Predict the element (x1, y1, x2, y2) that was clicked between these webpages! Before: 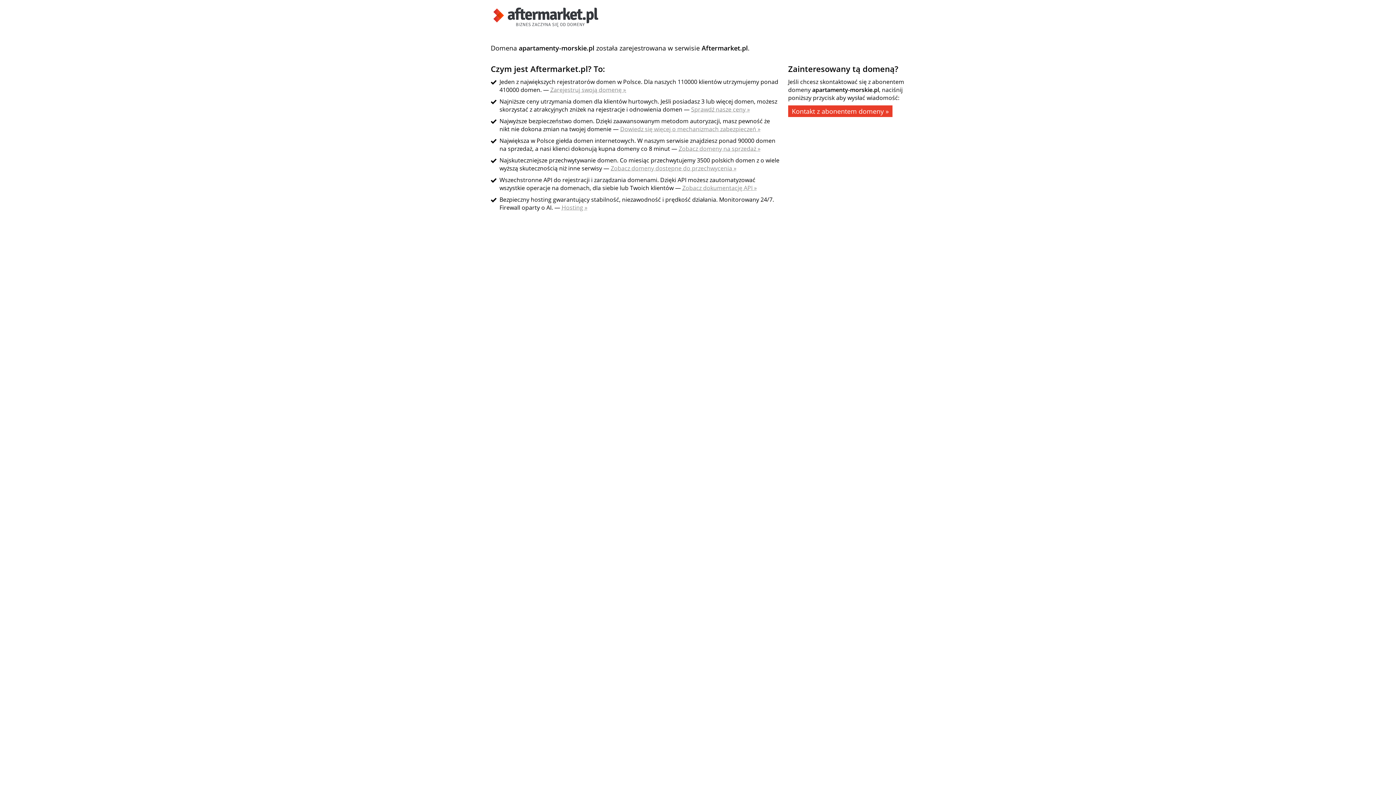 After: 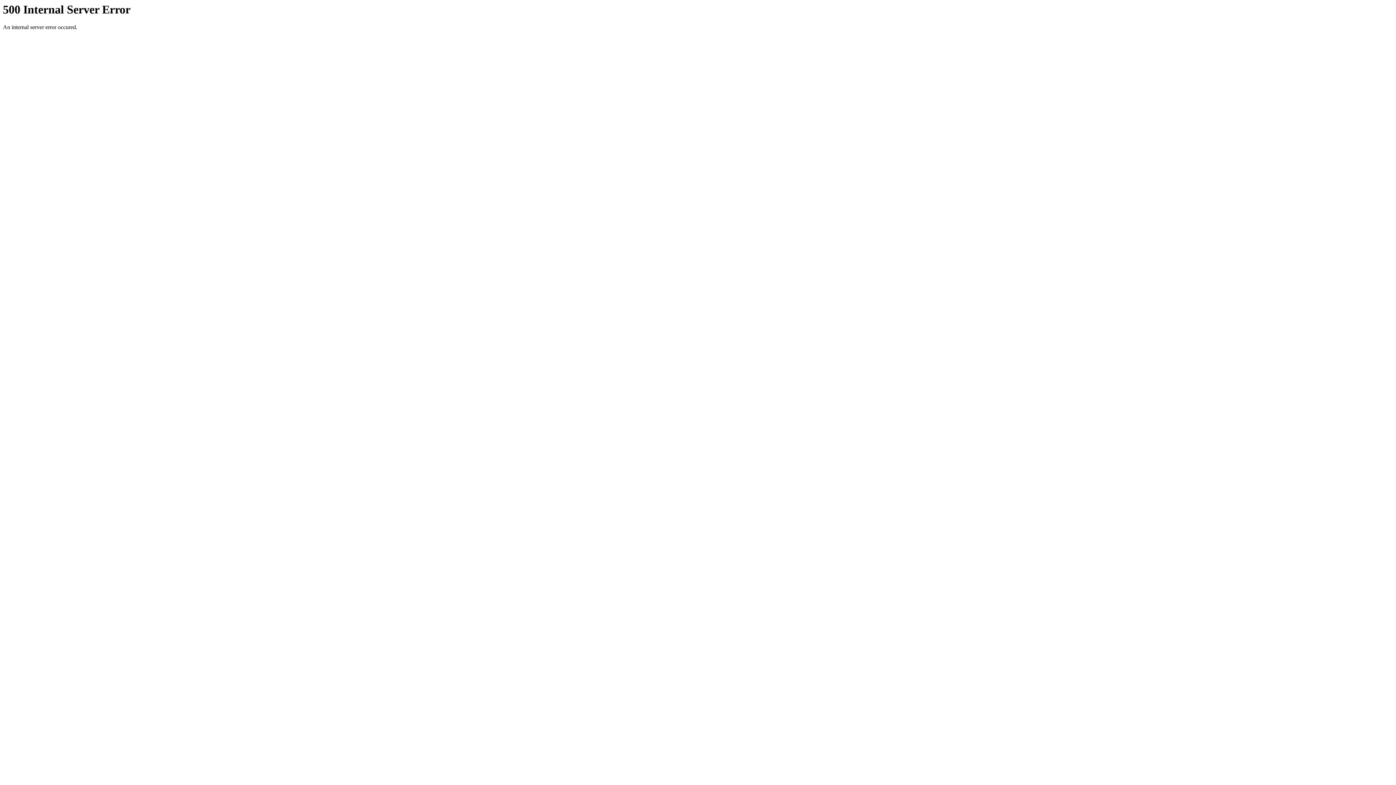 Action: bbox: (550, 85, 626, 93) label: Zarejestruj swoją domenę »